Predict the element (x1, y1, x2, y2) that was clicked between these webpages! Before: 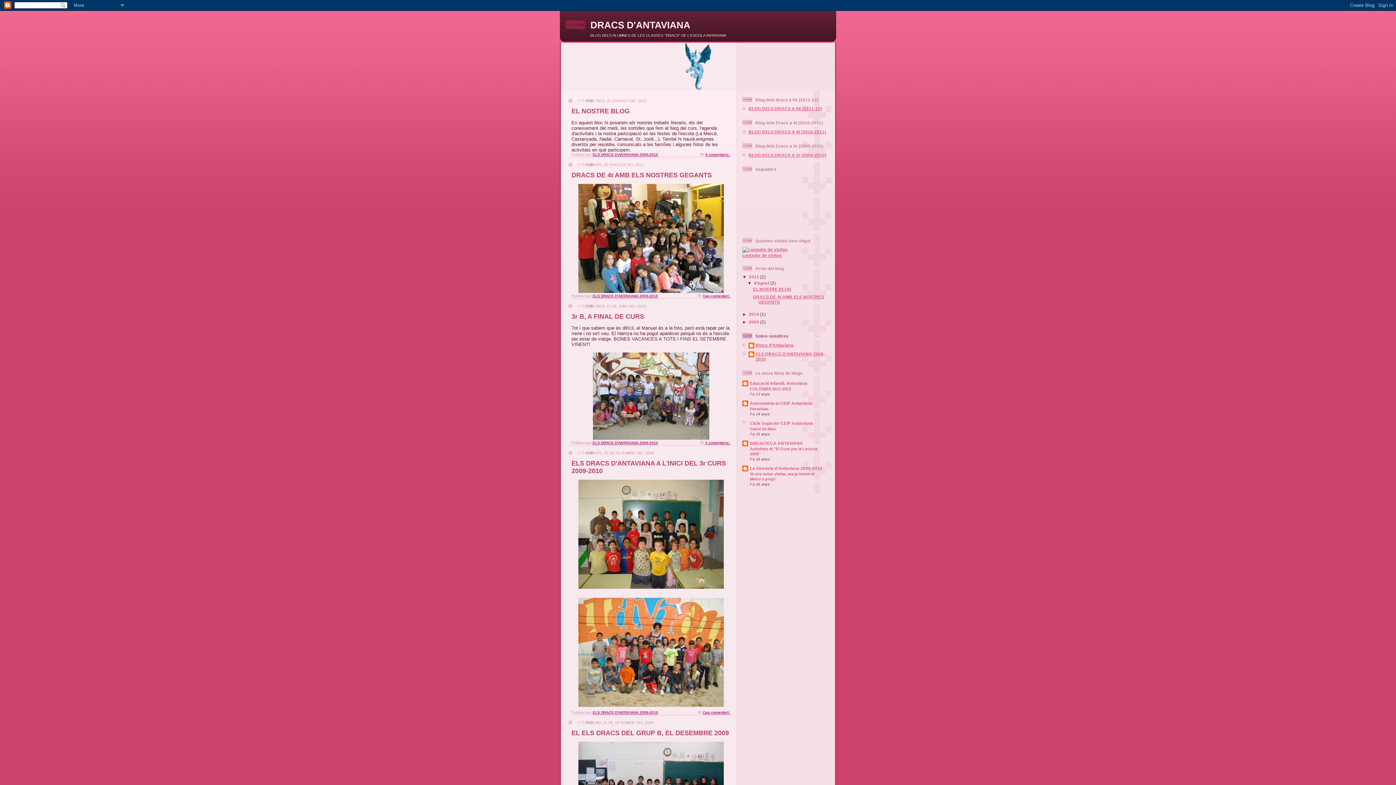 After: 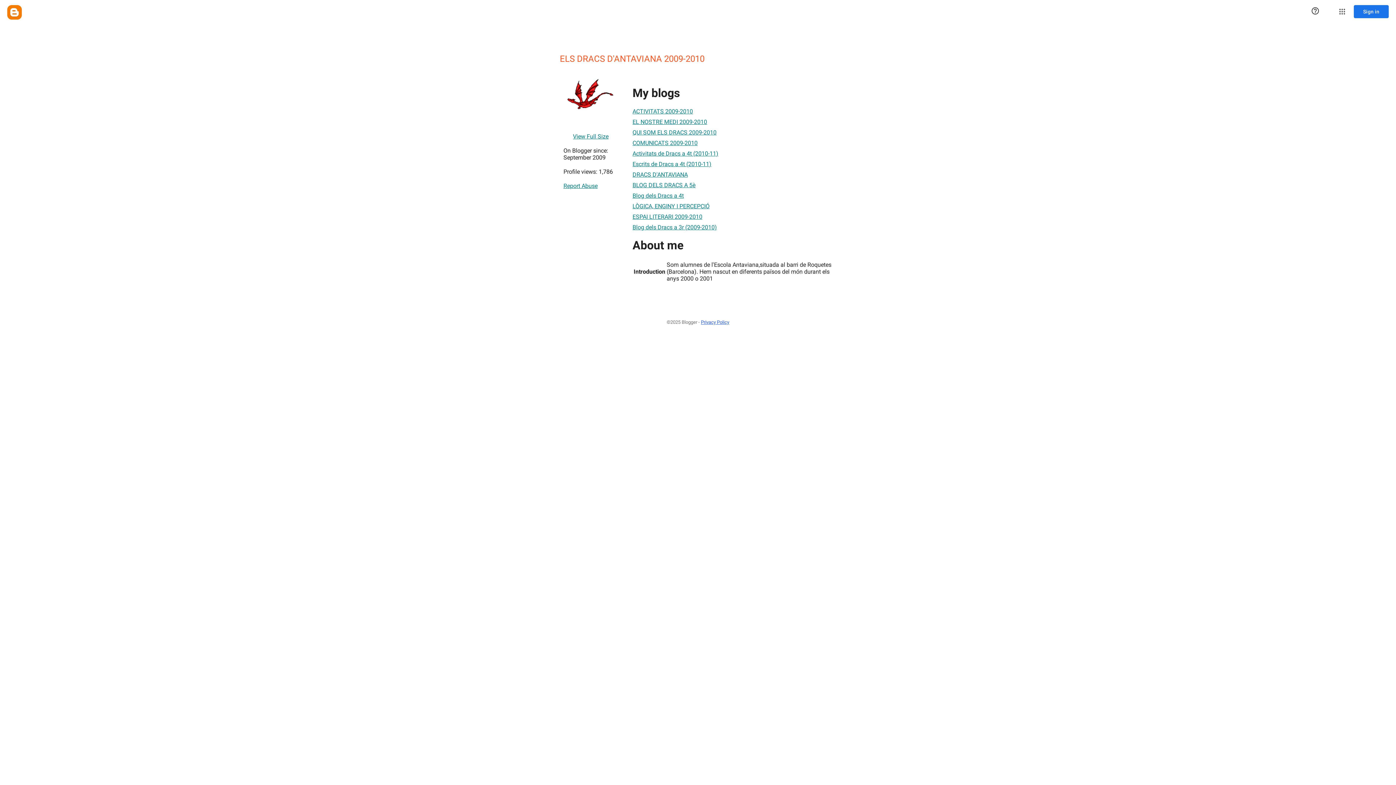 Action: bbox: (592, 152, 658, 156) label: ELS DRACS D'ANTAVIANA 2009-2010